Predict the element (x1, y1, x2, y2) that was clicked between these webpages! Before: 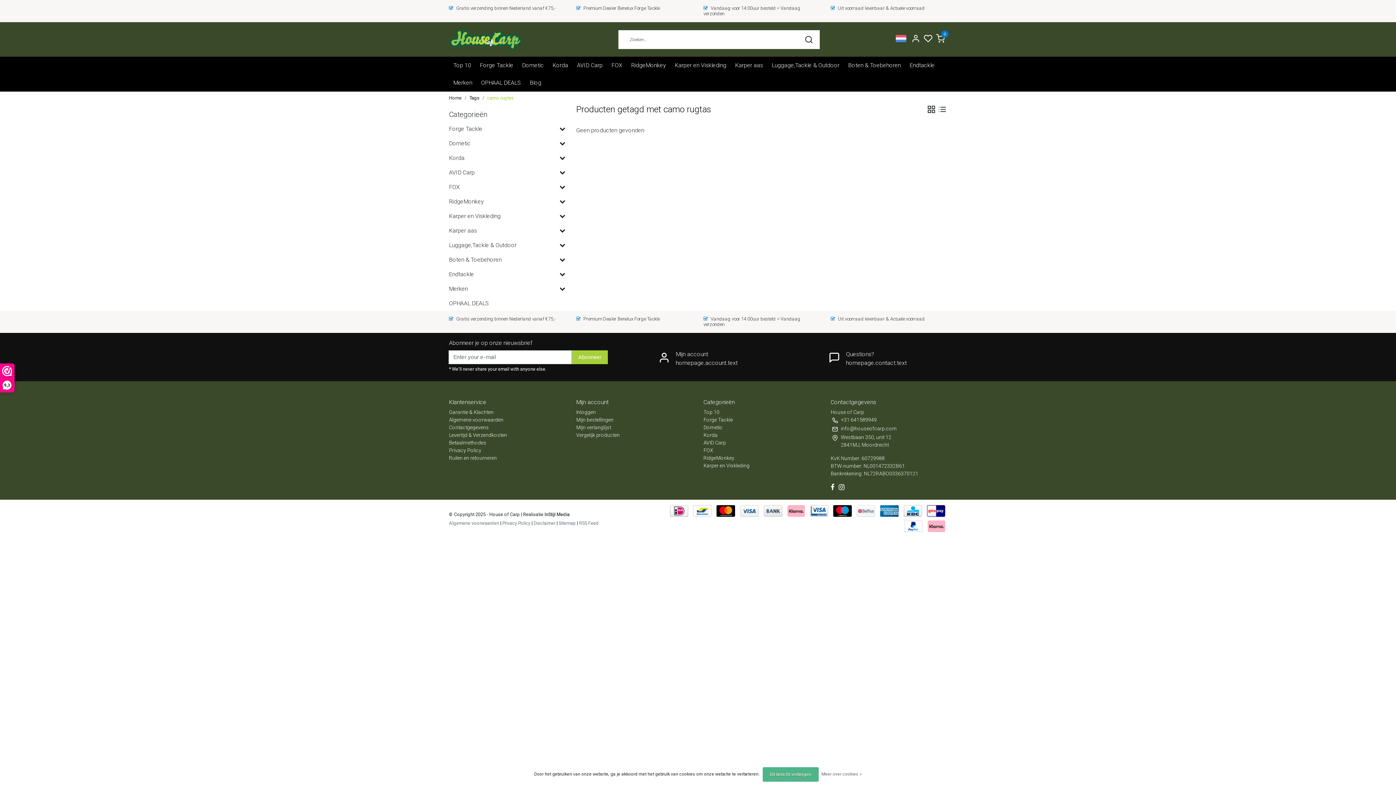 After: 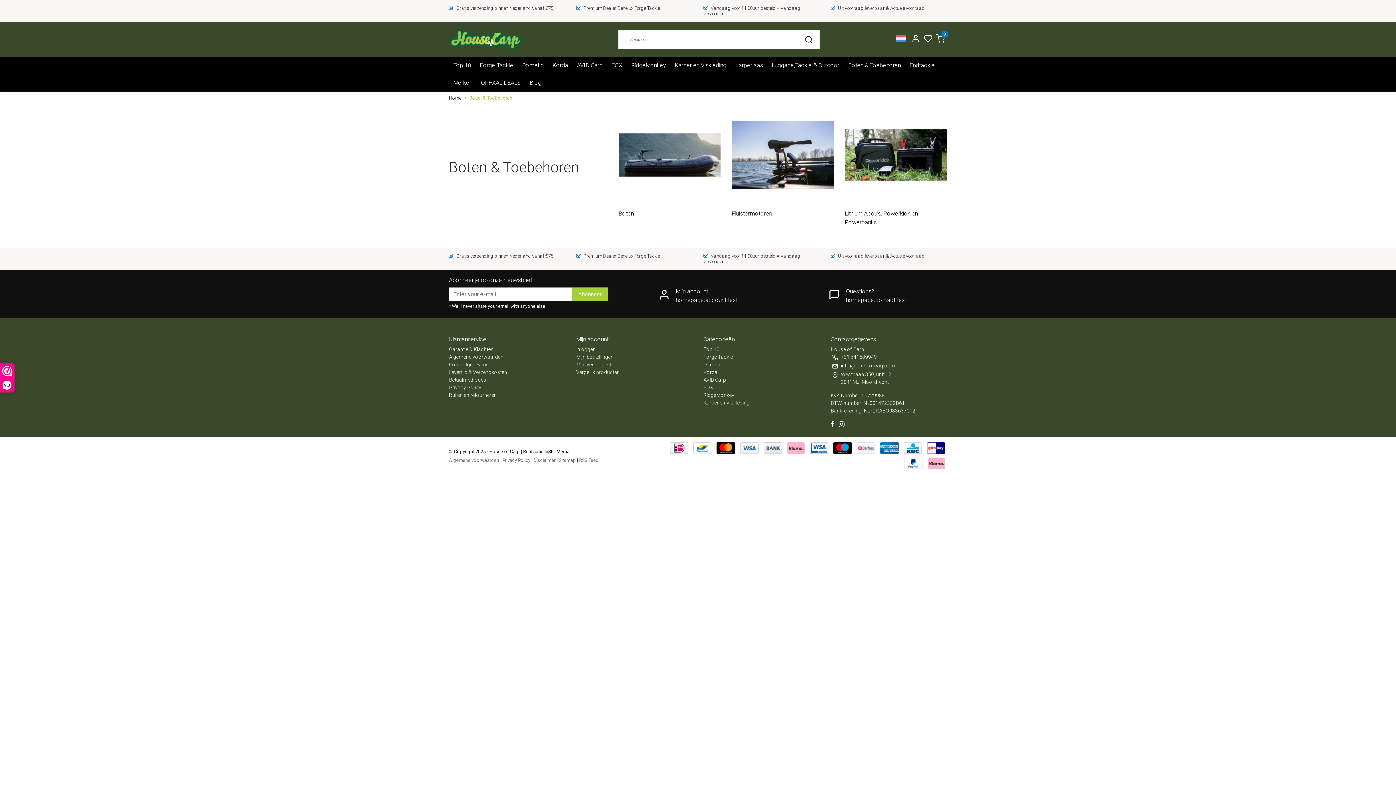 Action: label: Boten & Toebehoren bbox: (449, 252, 559, 267)